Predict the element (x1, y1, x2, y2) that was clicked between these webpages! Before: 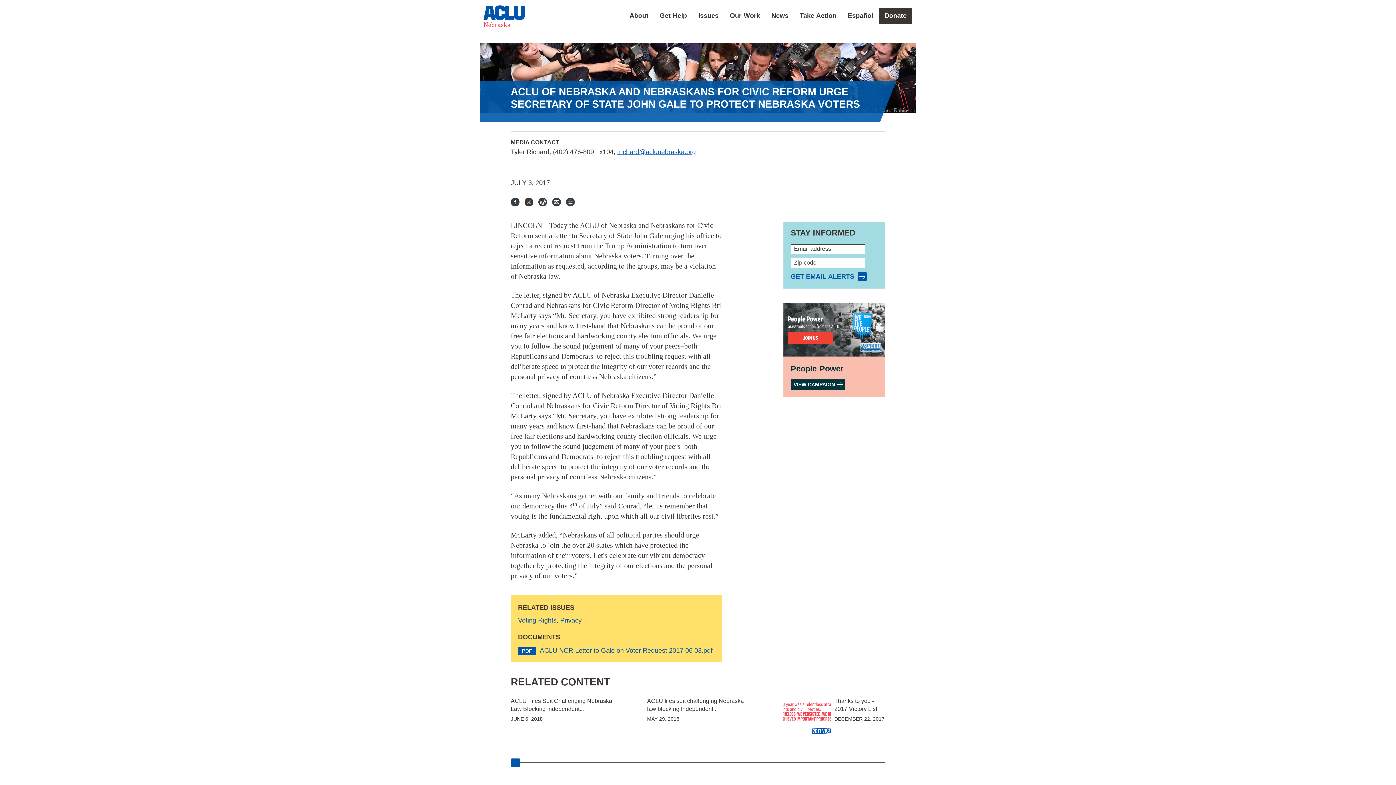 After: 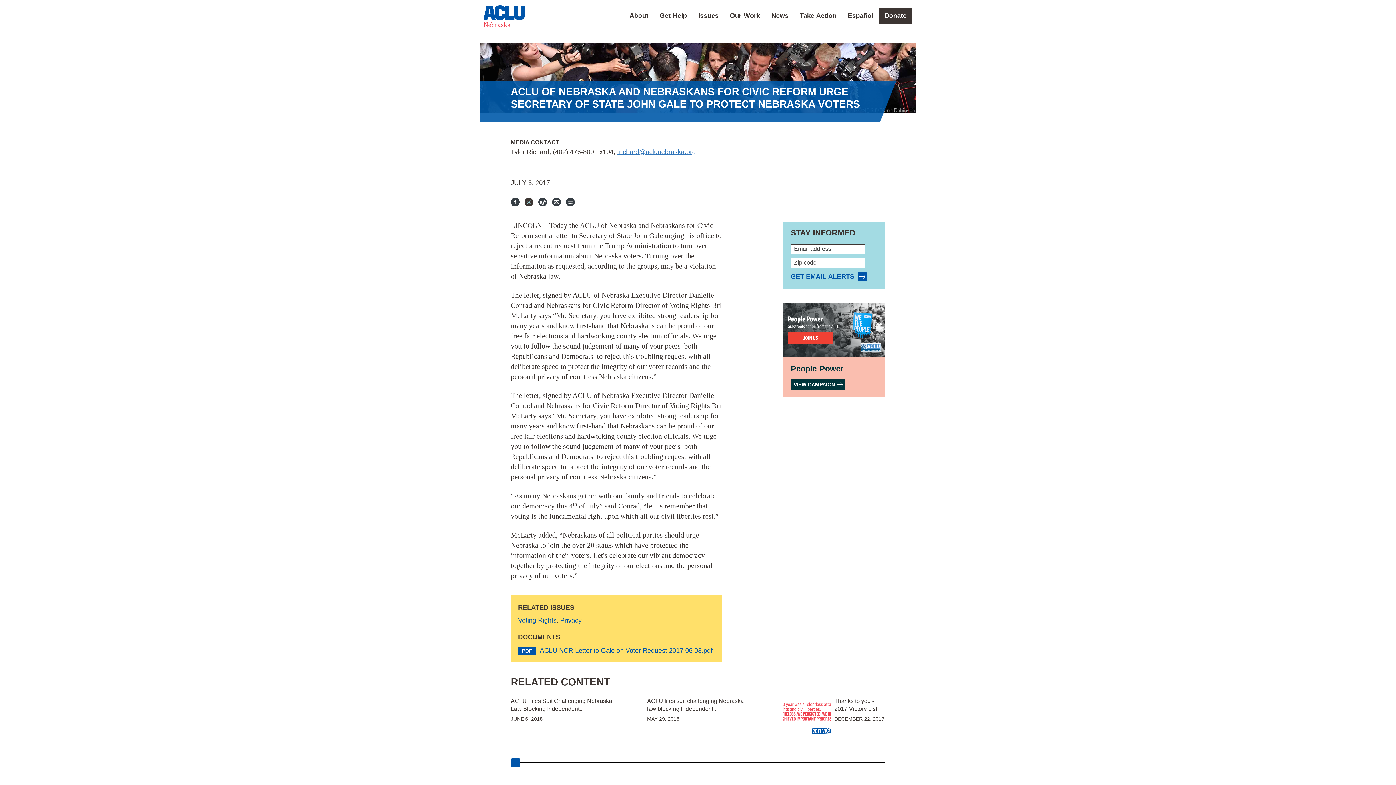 Action: label: trichard@aclunebraska.org bbox: (617, 148, 696, 155)